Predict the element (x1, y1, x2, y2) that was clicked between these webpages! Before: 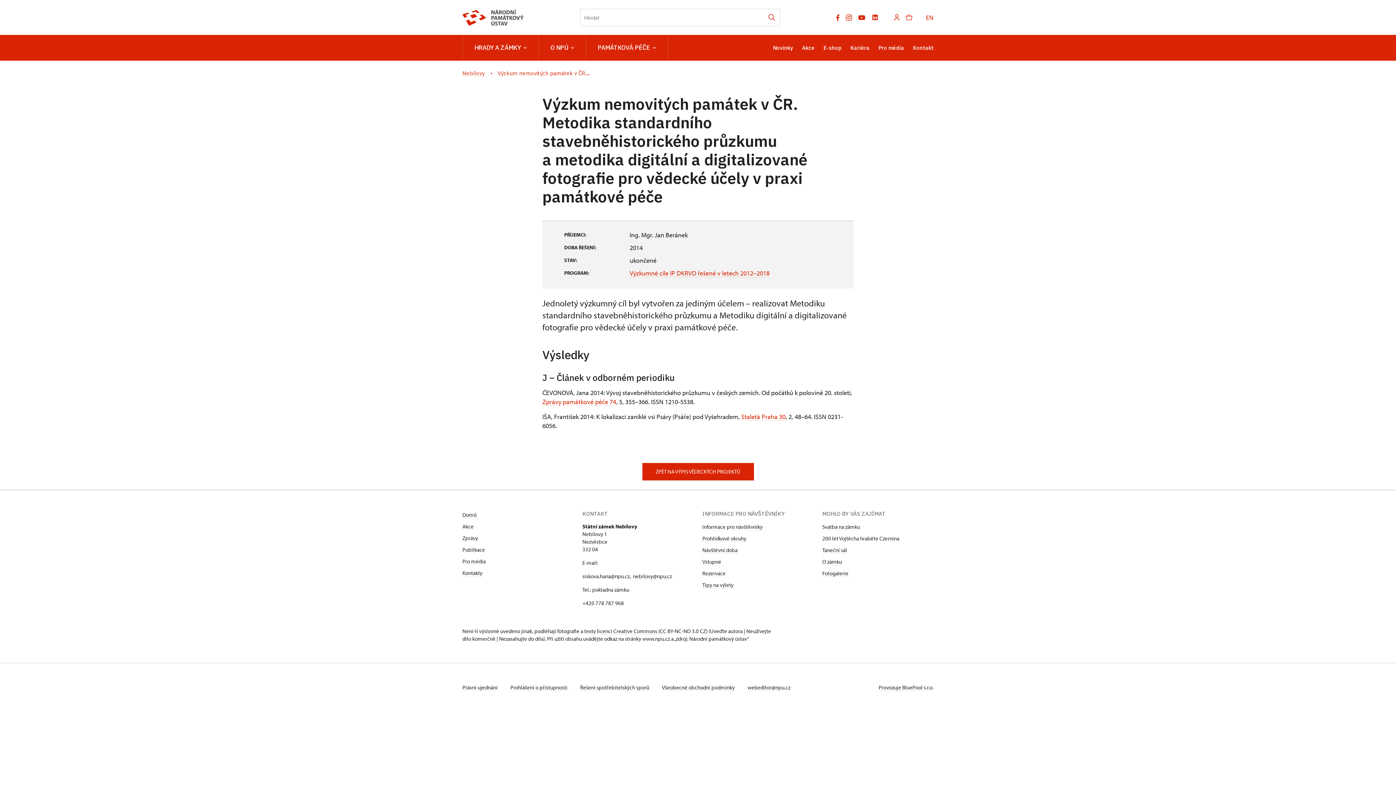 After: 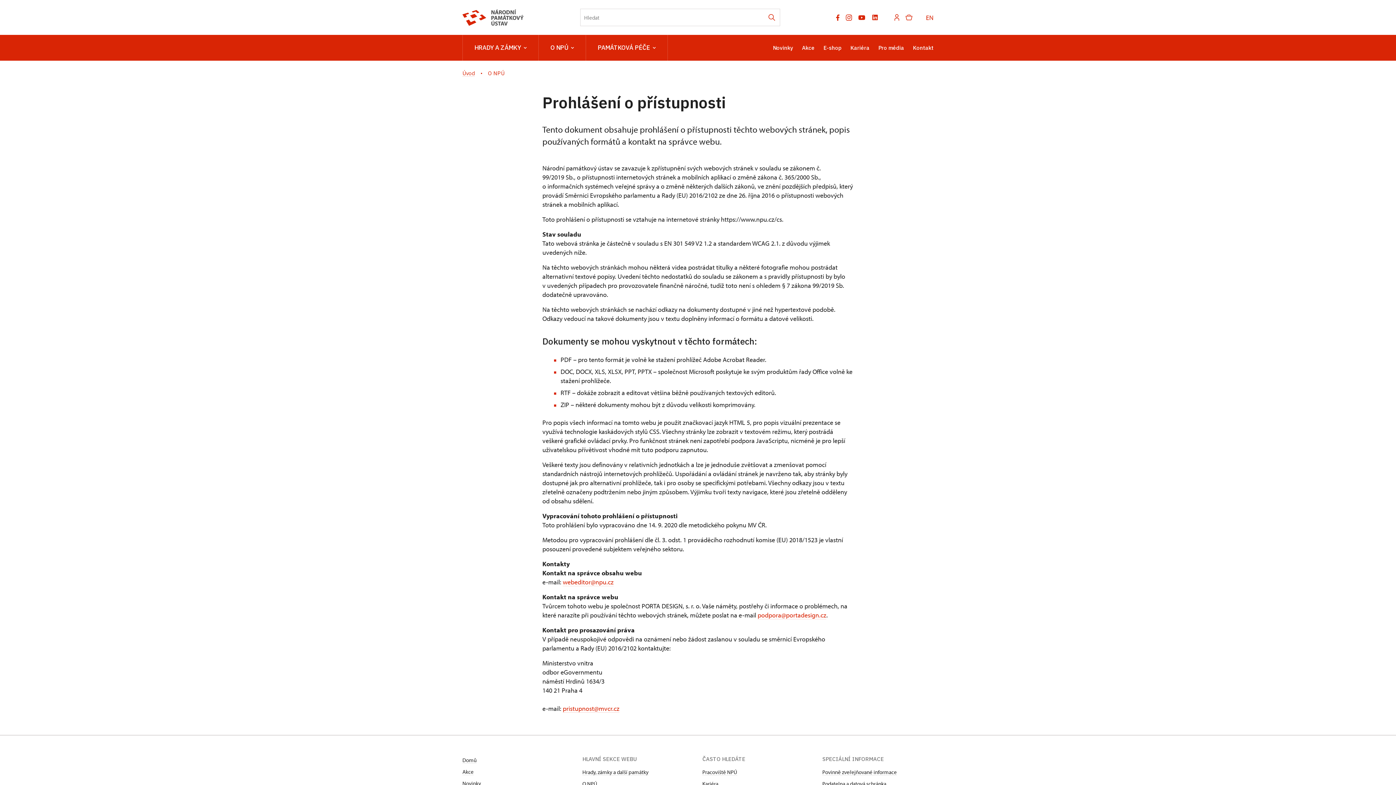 Action: label: Prohlášení o přístupnosti  bbox: (510, 684, 568, 691)